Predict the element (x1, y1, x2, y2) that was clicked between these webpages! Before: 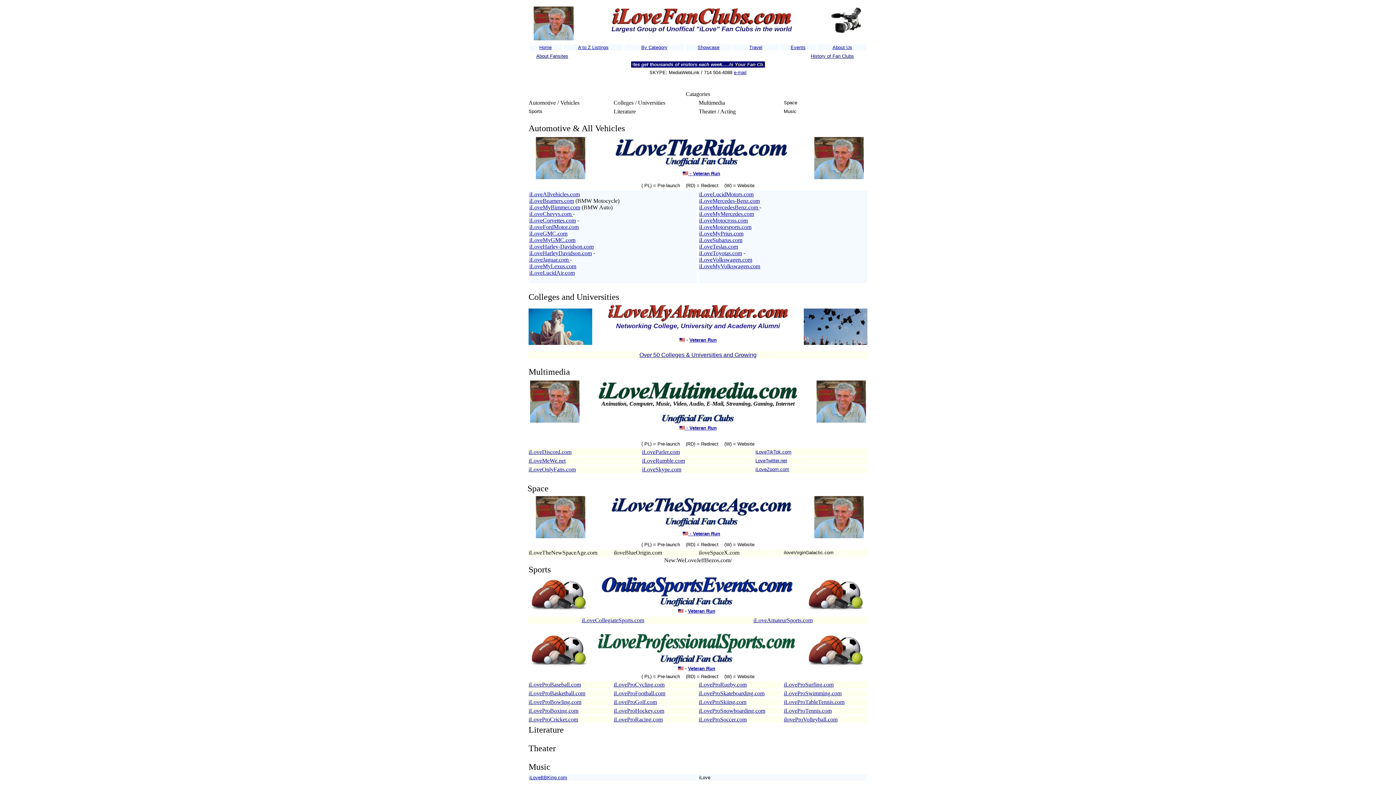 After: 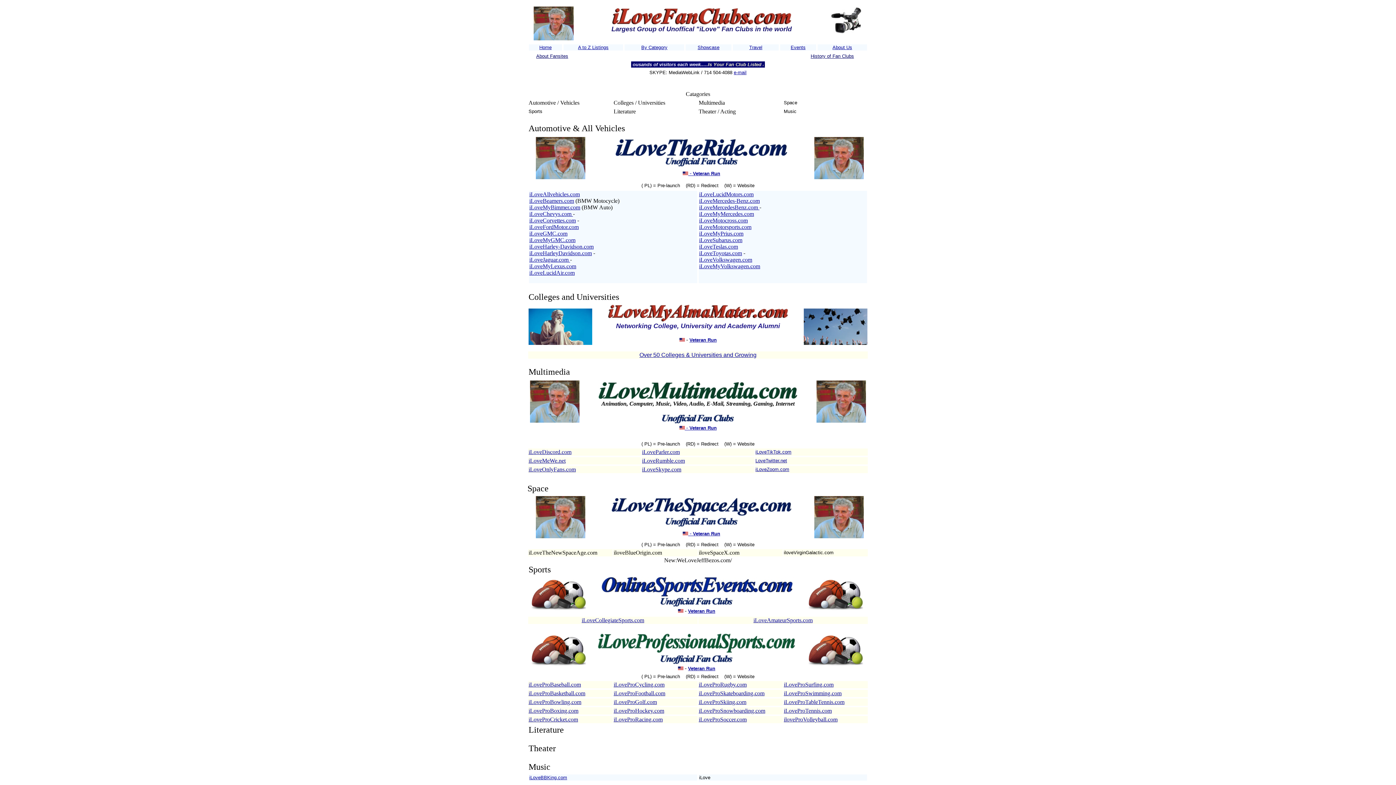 Action: bbox: (784, 550, 833, 555) label: iloveVirginGalactic.com